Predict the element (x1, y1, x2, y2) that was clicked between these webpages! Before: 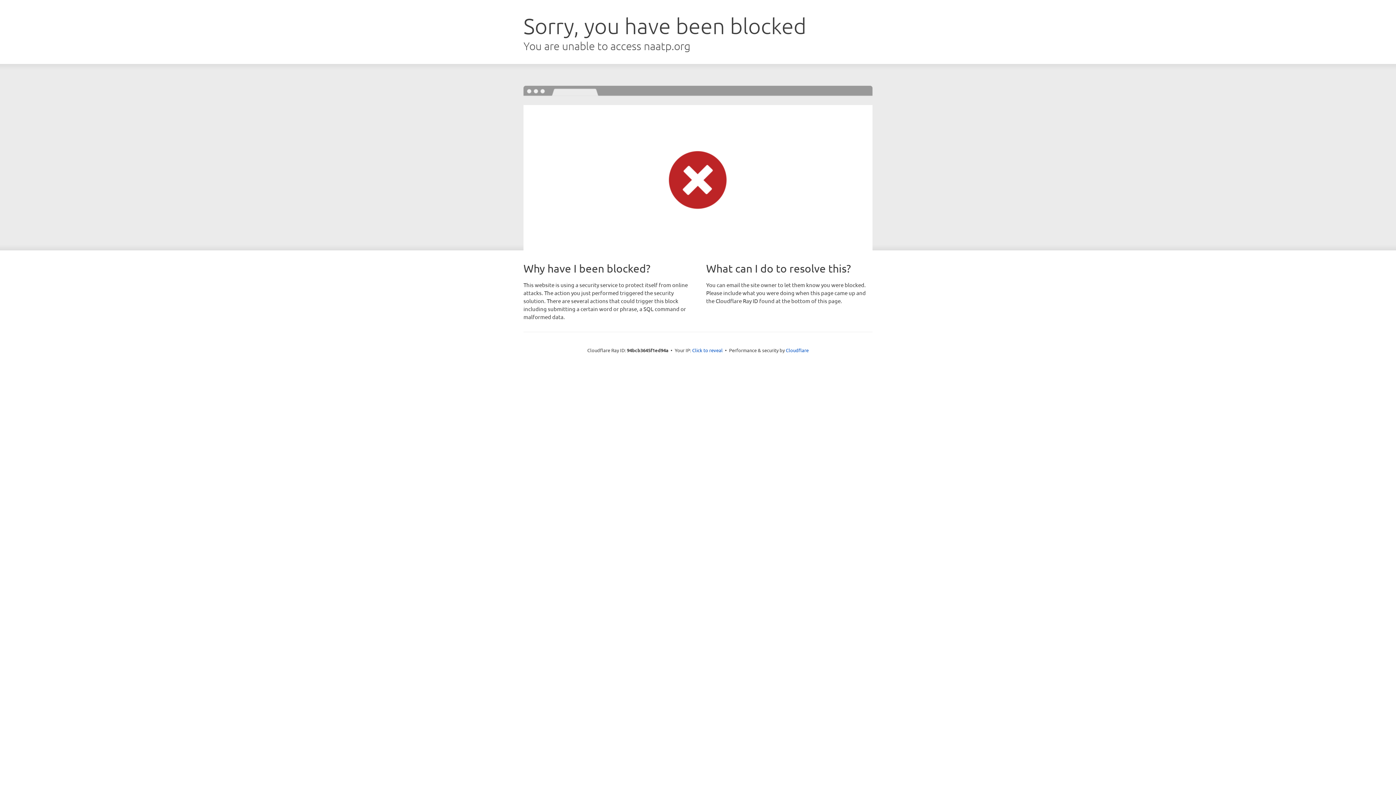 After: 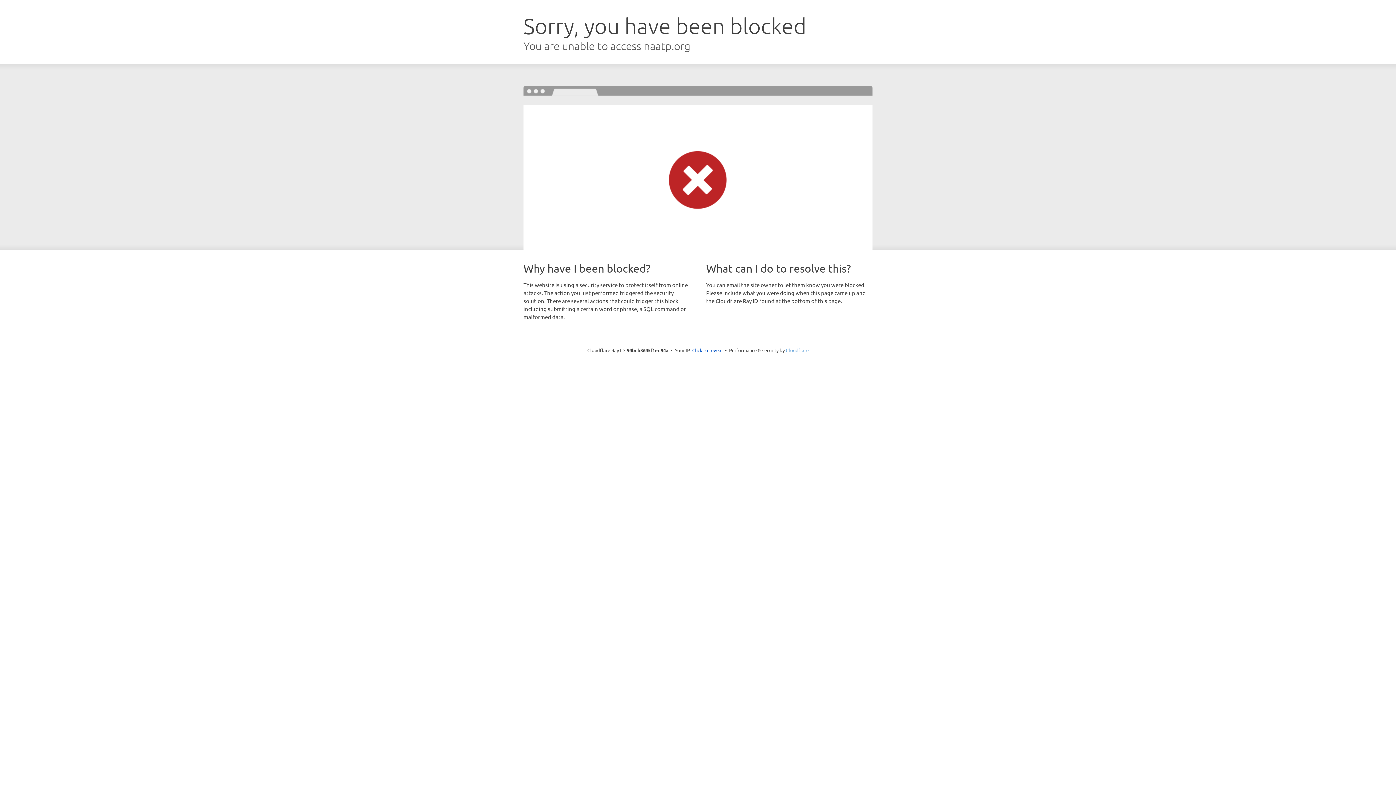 Action: label: Cloudflare bbox: (786, 347, 808, 353)